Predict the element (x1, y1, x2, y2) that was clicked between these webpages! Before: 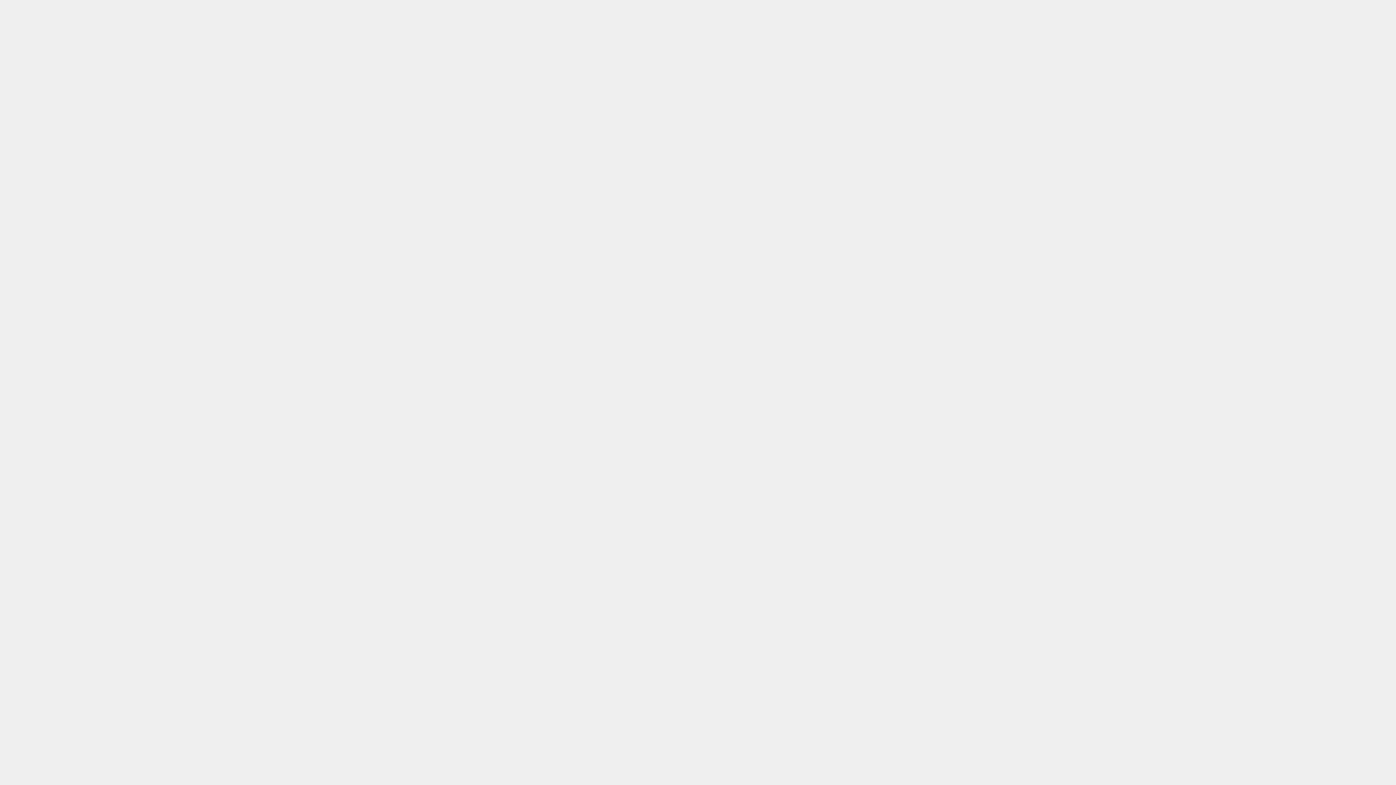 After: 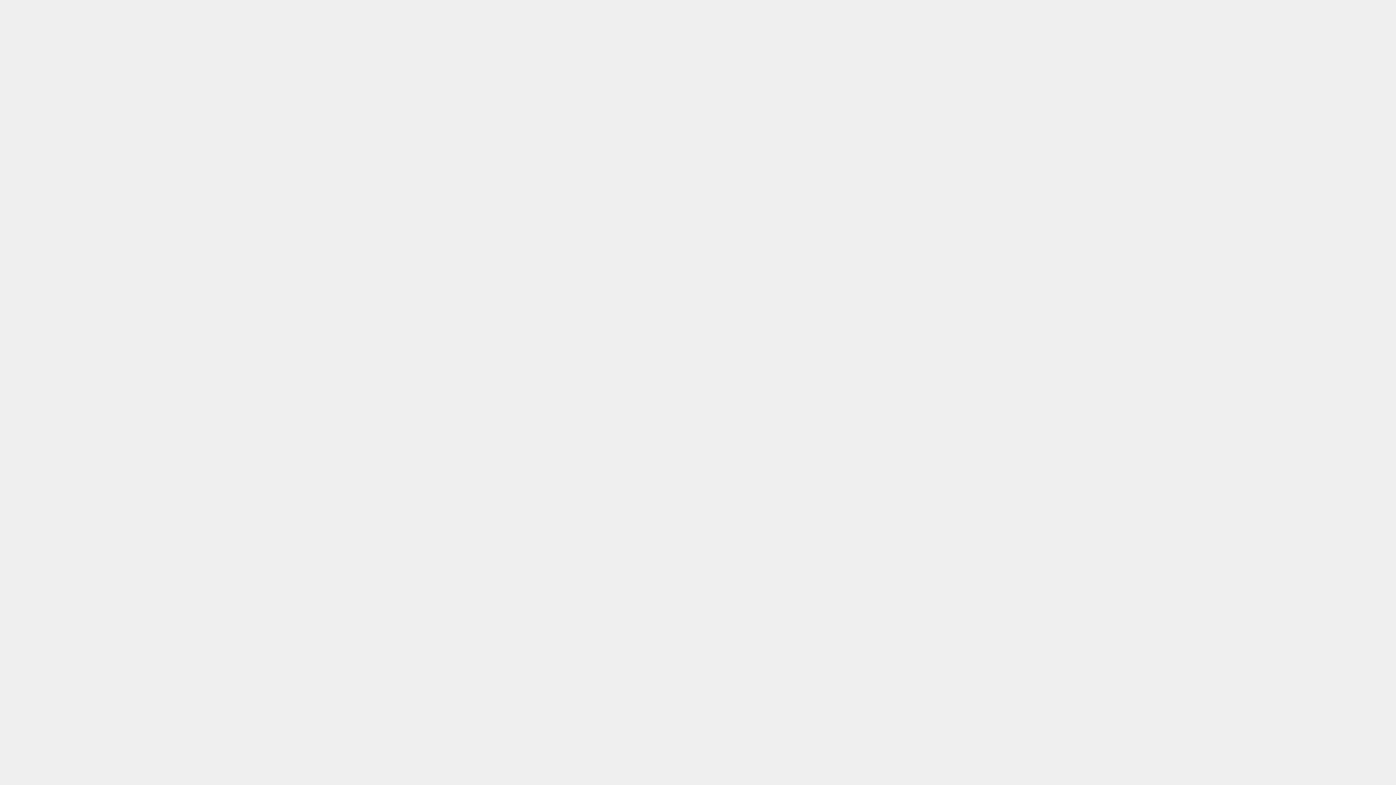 Action: label: CalGEM bbox: (498, 54, 524, 60)